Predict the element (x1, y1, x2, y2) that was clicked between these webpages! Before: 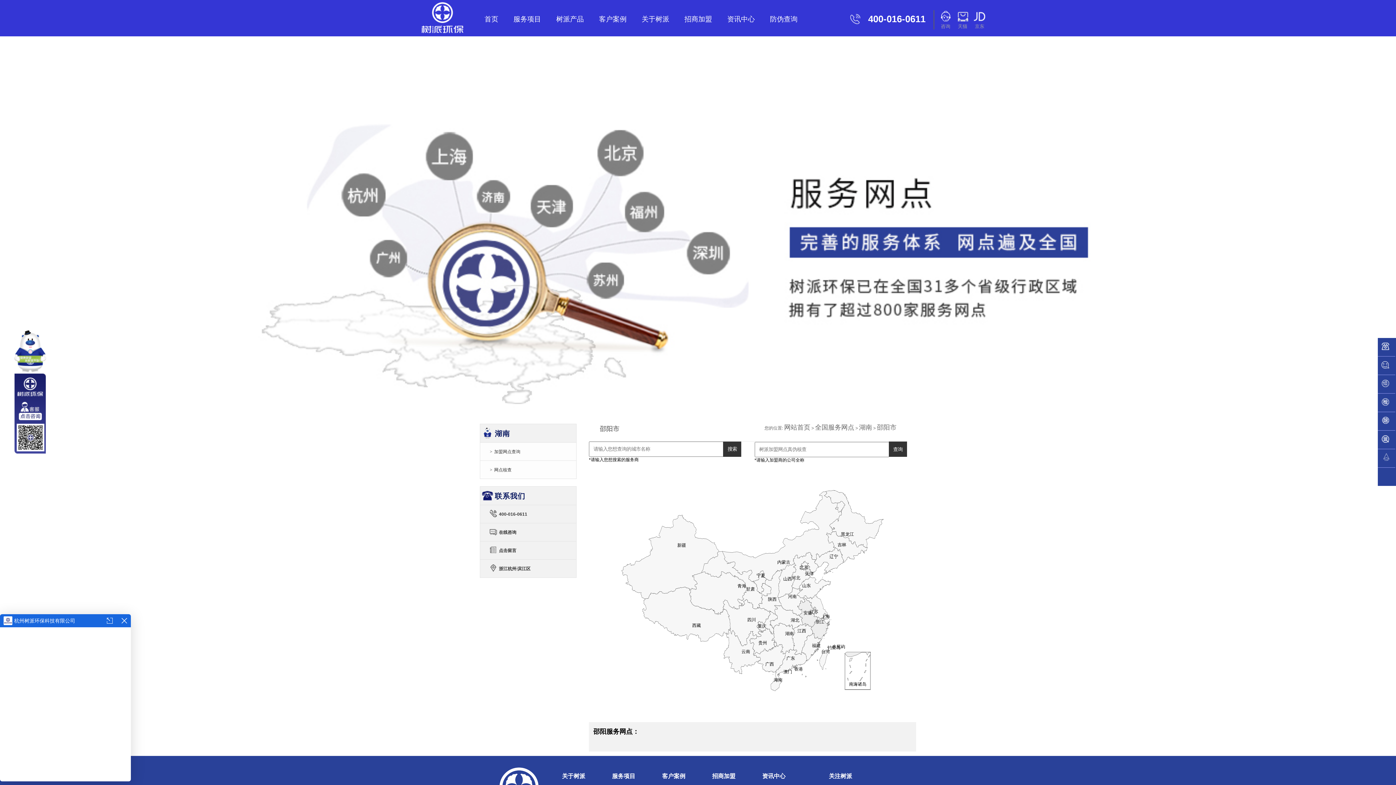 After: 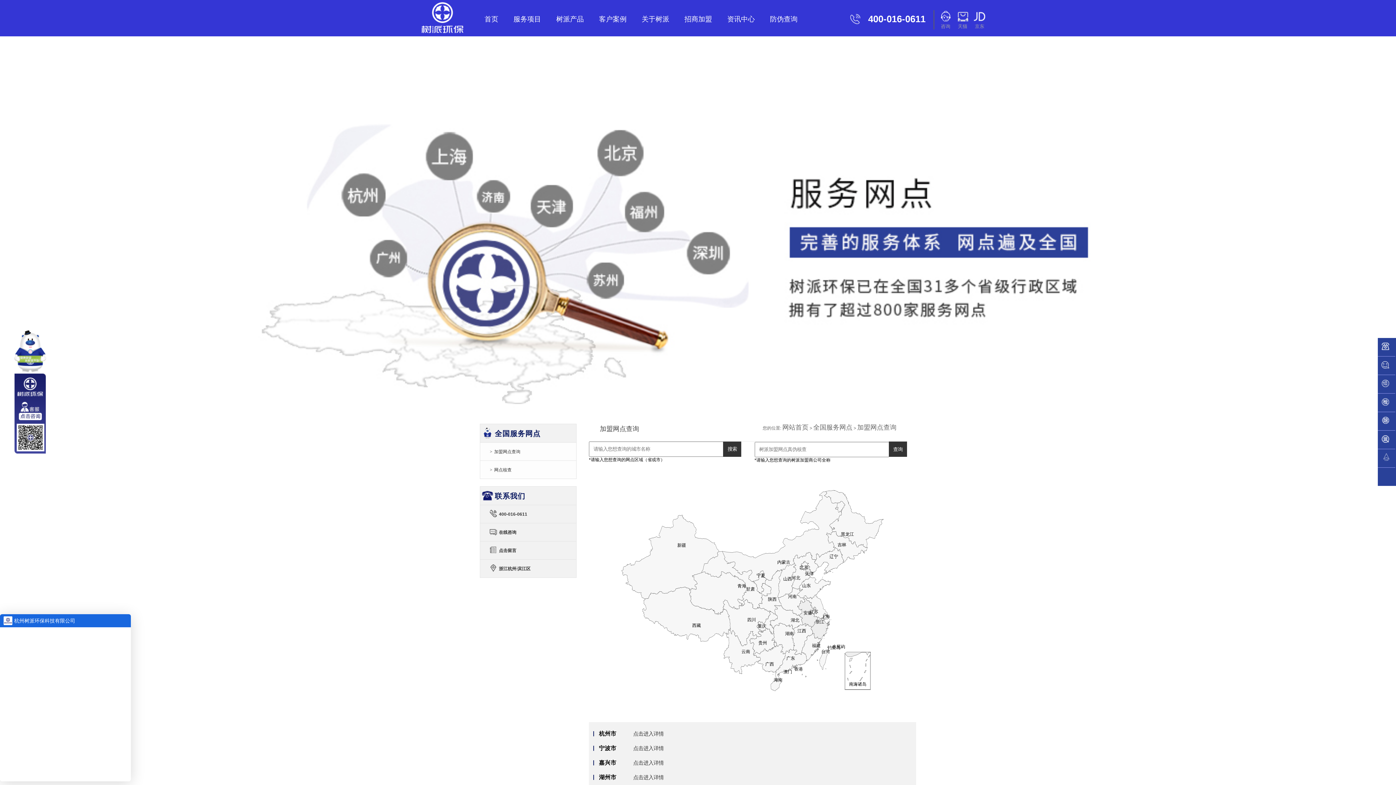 Action: label: 防伪查询 bbox: (762, 14, 805, 24)